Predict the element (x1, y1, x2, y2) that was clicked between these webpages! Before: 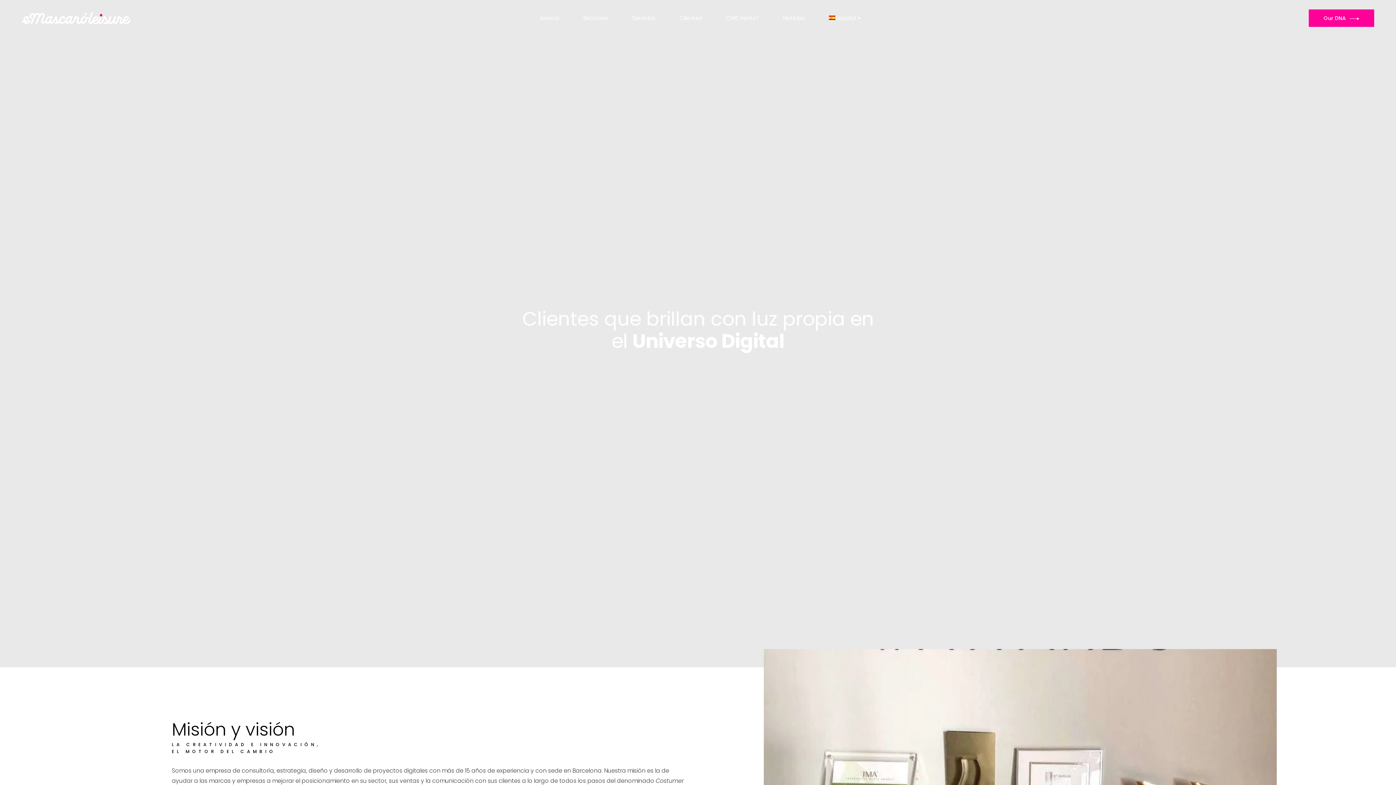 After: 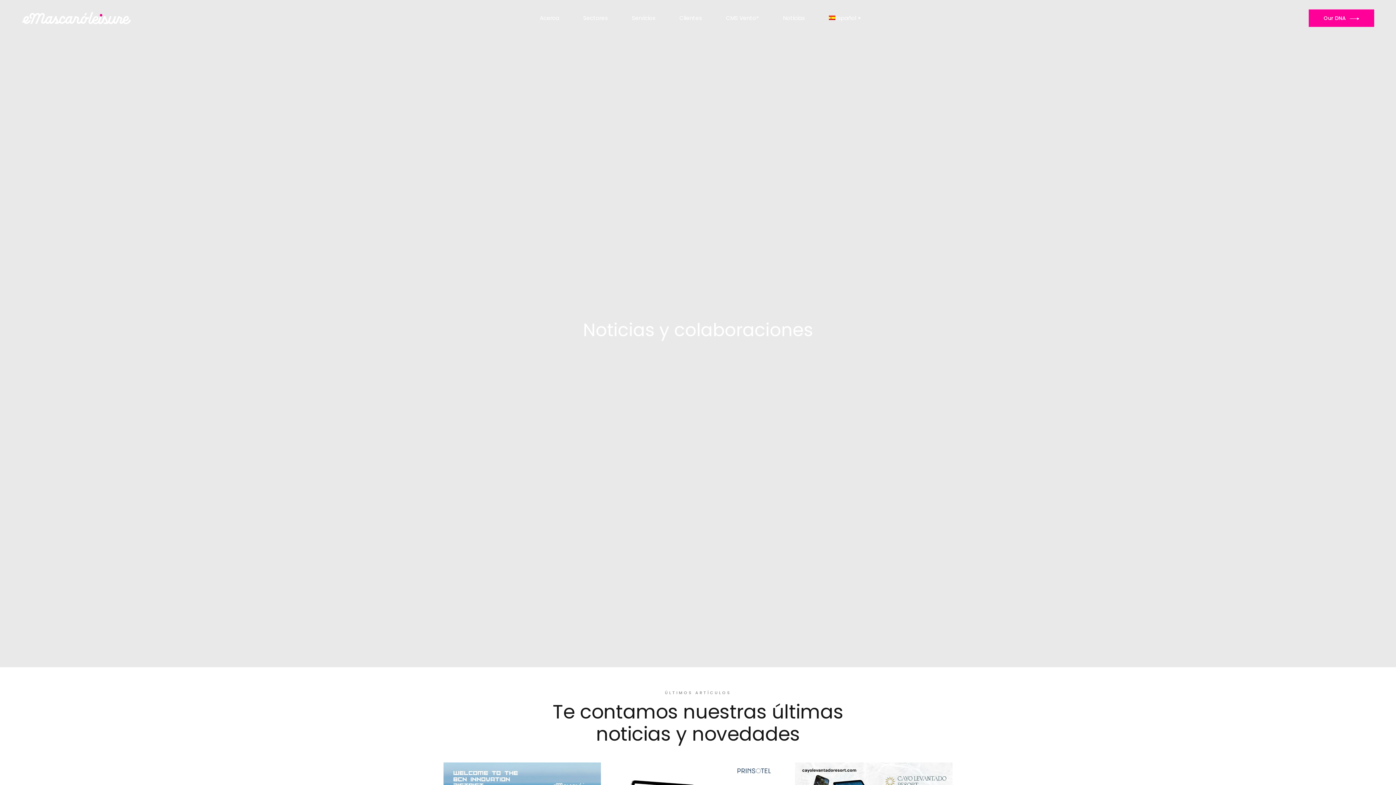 Action: label: Noticias bbox: (783, 0, 805, 36)